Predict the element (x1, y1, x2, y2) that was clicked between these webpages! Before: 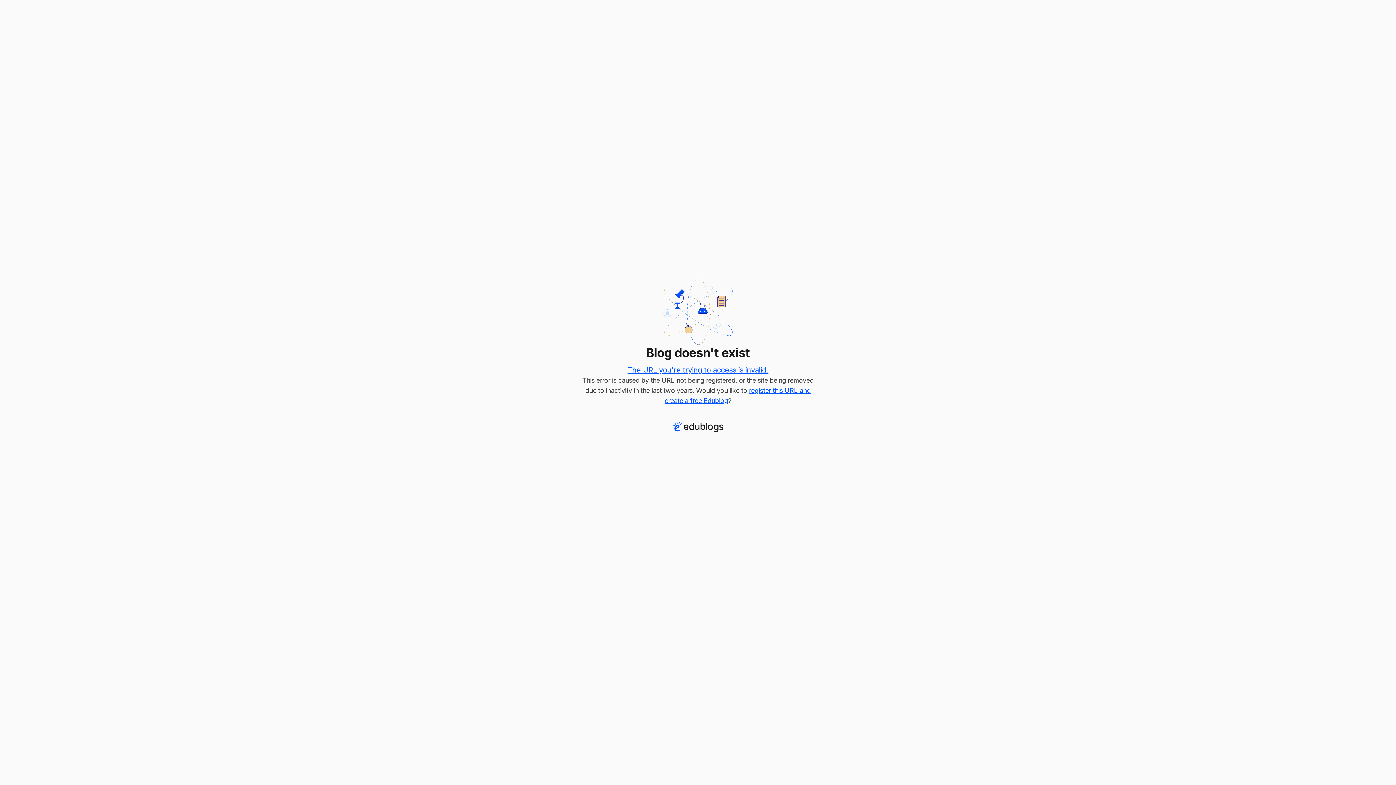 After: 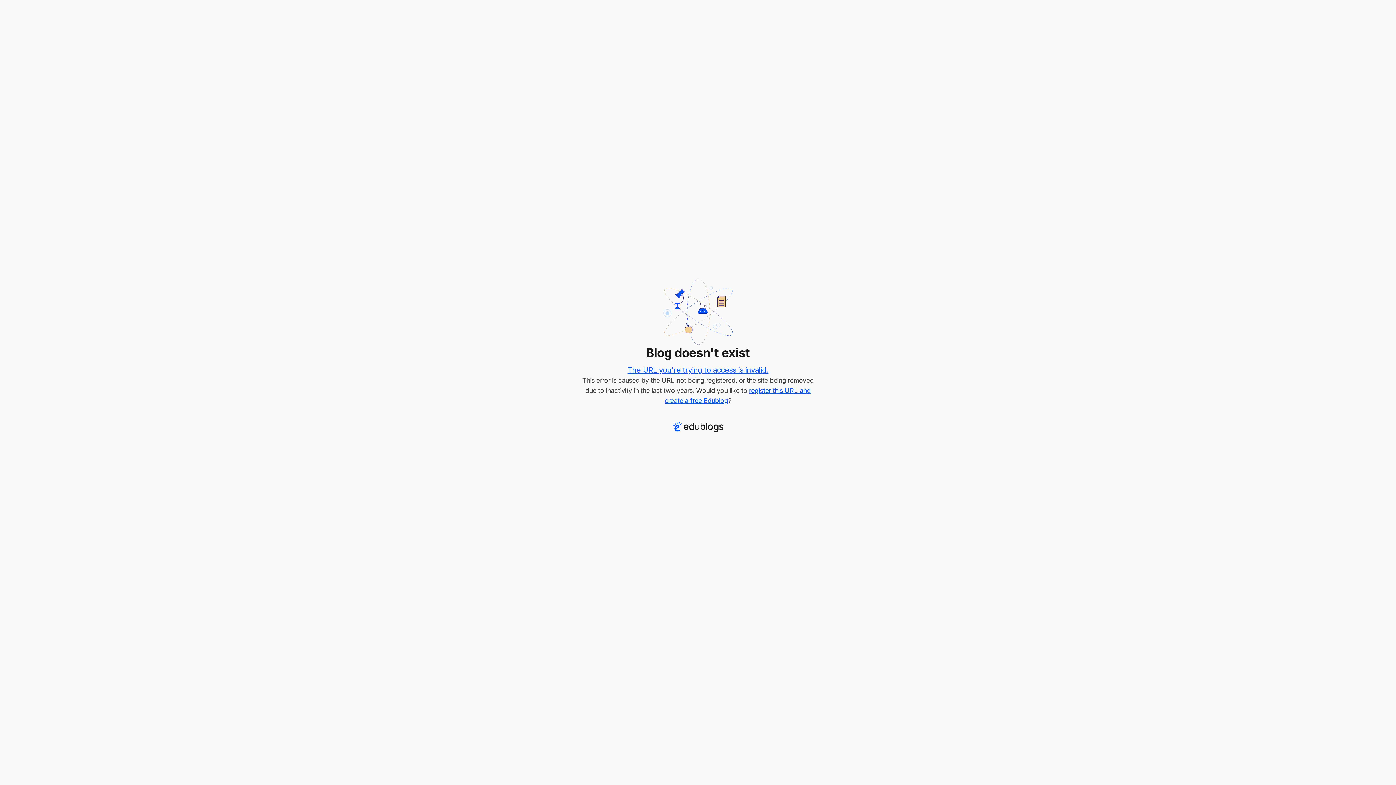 Action: bbox: (627, 365, 768, 374) label: The URL you're trying to access is invalid.